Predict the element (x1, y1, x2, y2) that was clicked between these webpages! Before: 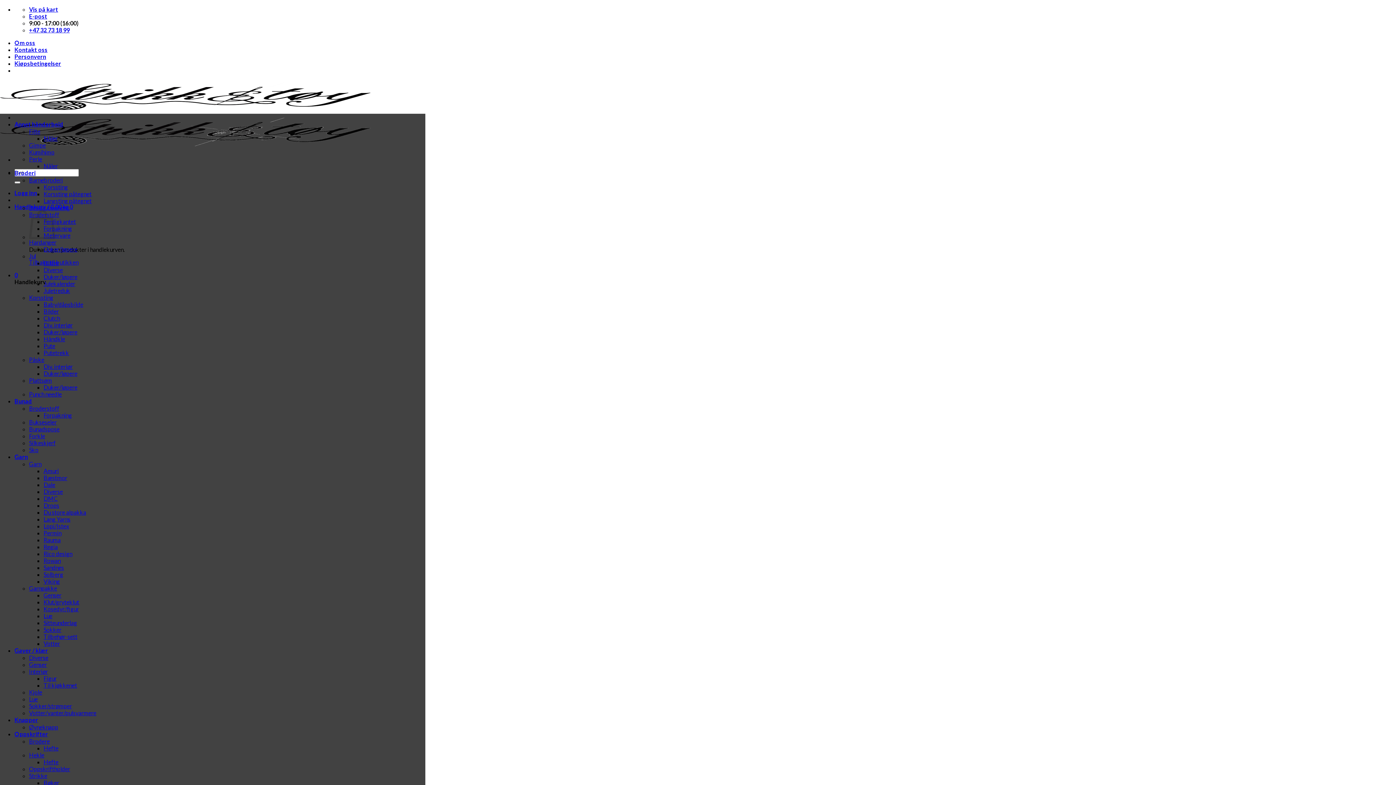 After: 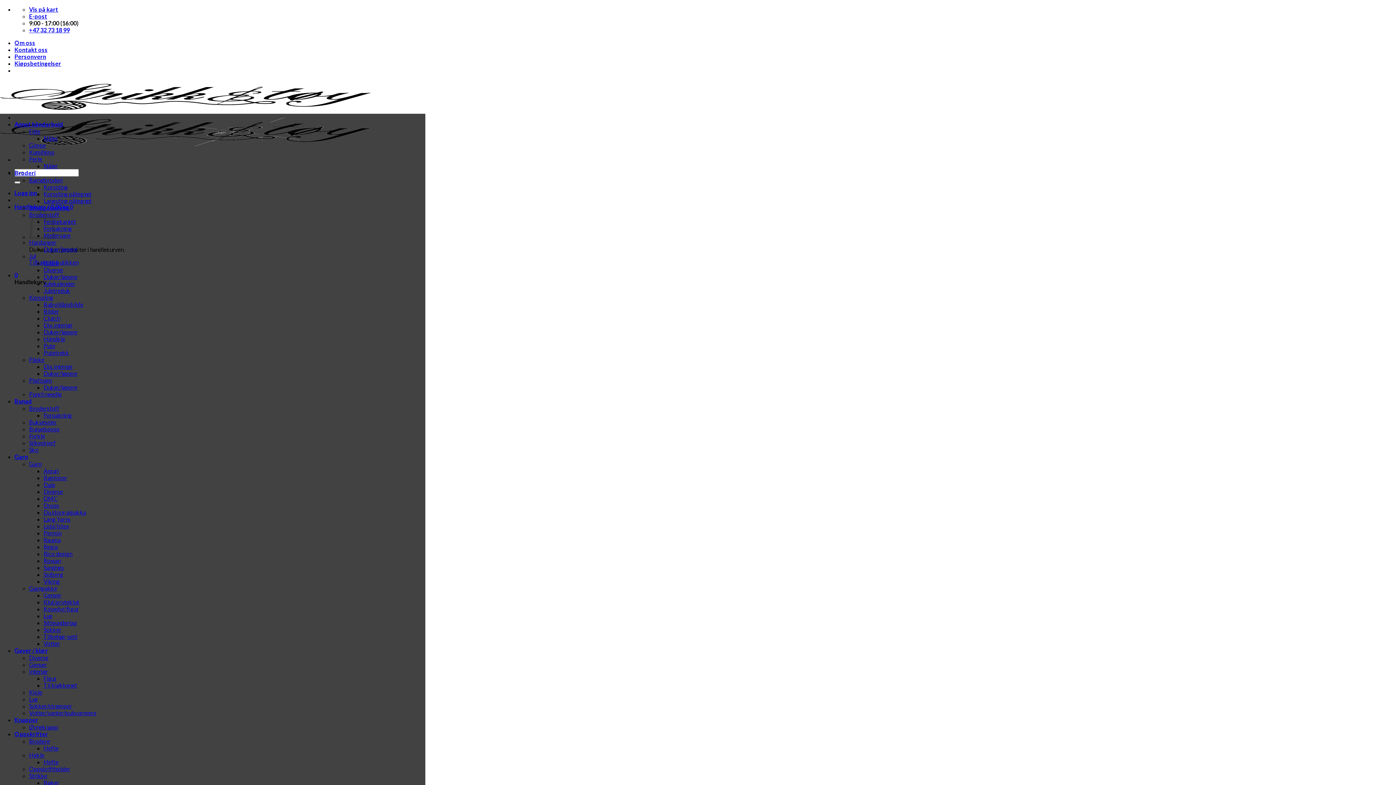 Action: label: Nåler bbox: (43, 162, 57, 169)